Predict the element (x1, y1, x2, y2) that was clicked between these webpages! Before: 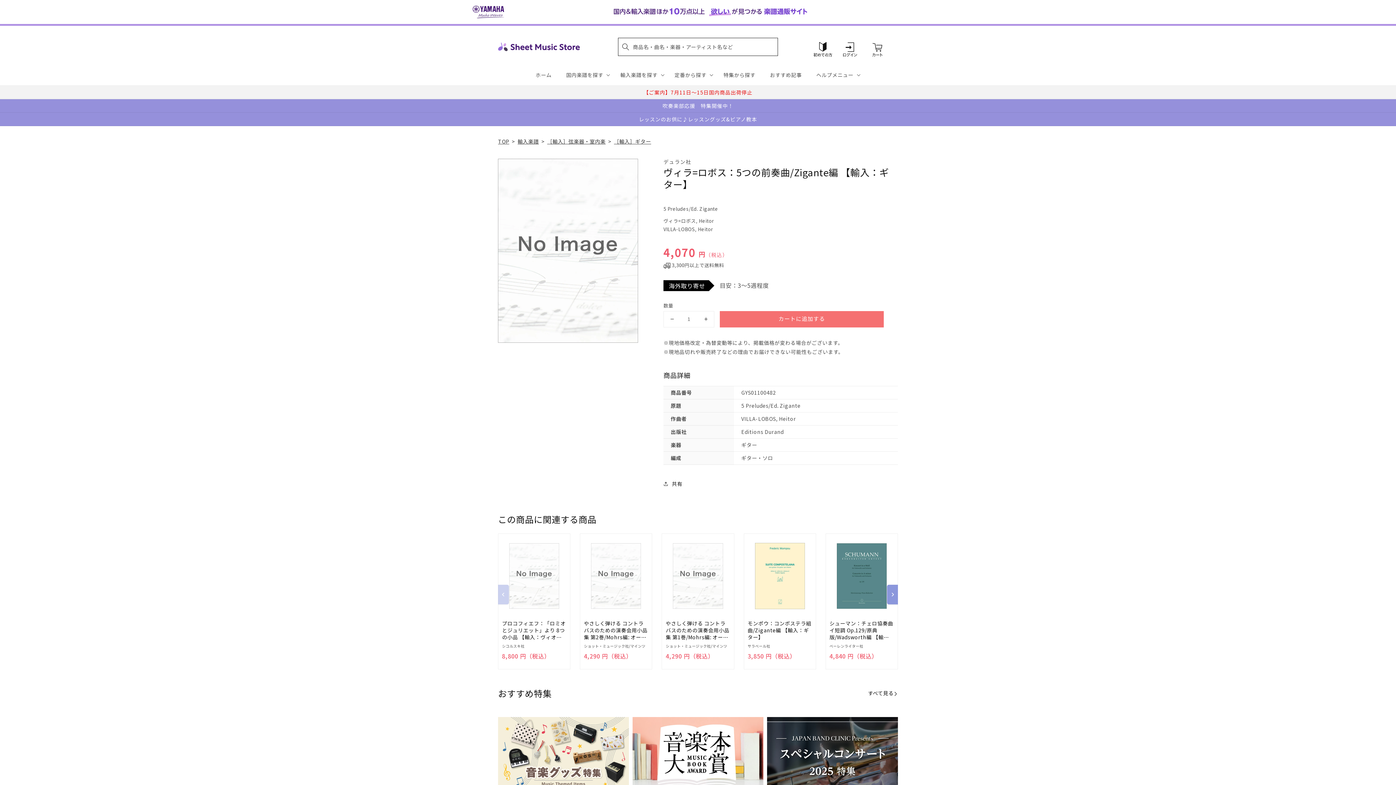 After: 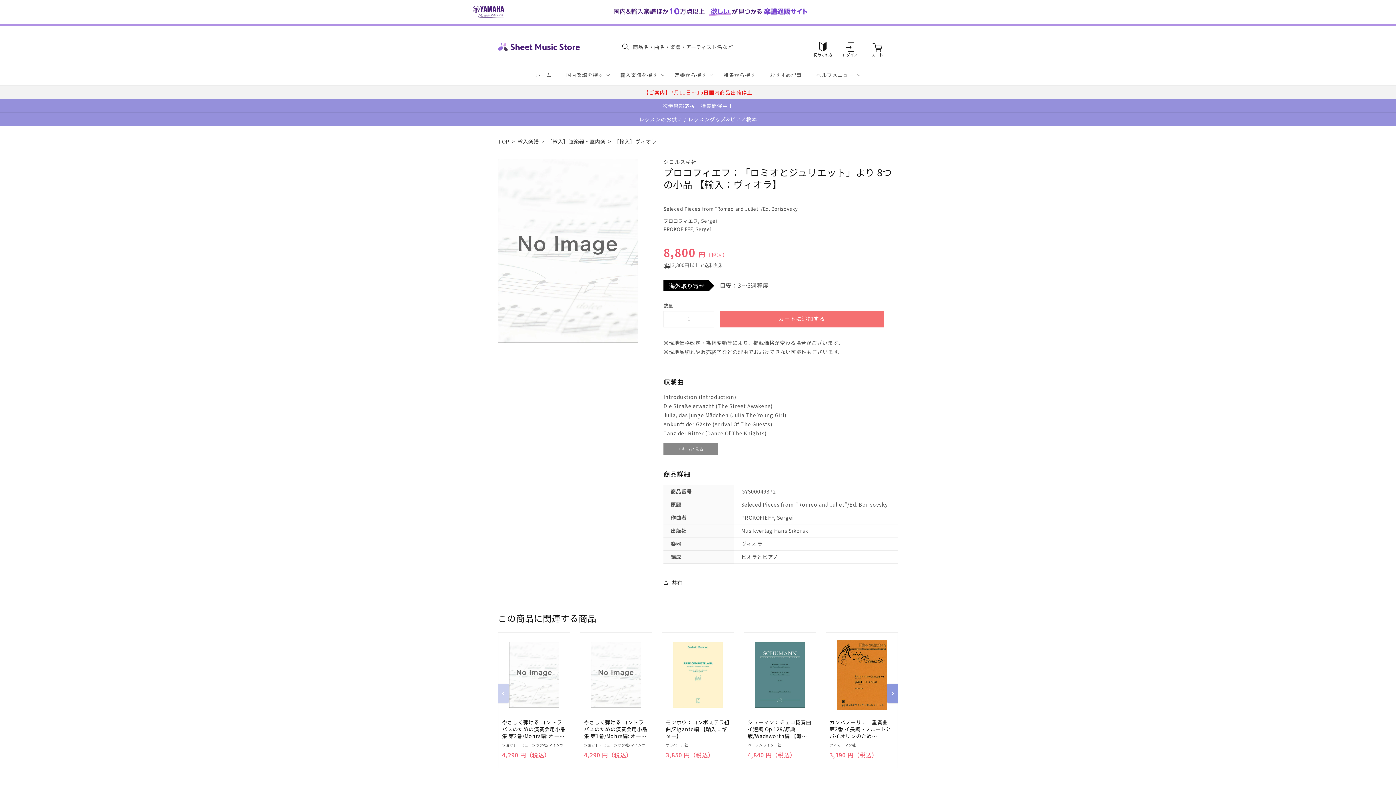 Action: label: プロコフィエフ：「ロミオとジュリエット」より 8つの小品 【輸入：ヴィオラ】 bbox: (502, 620, 566, 641)